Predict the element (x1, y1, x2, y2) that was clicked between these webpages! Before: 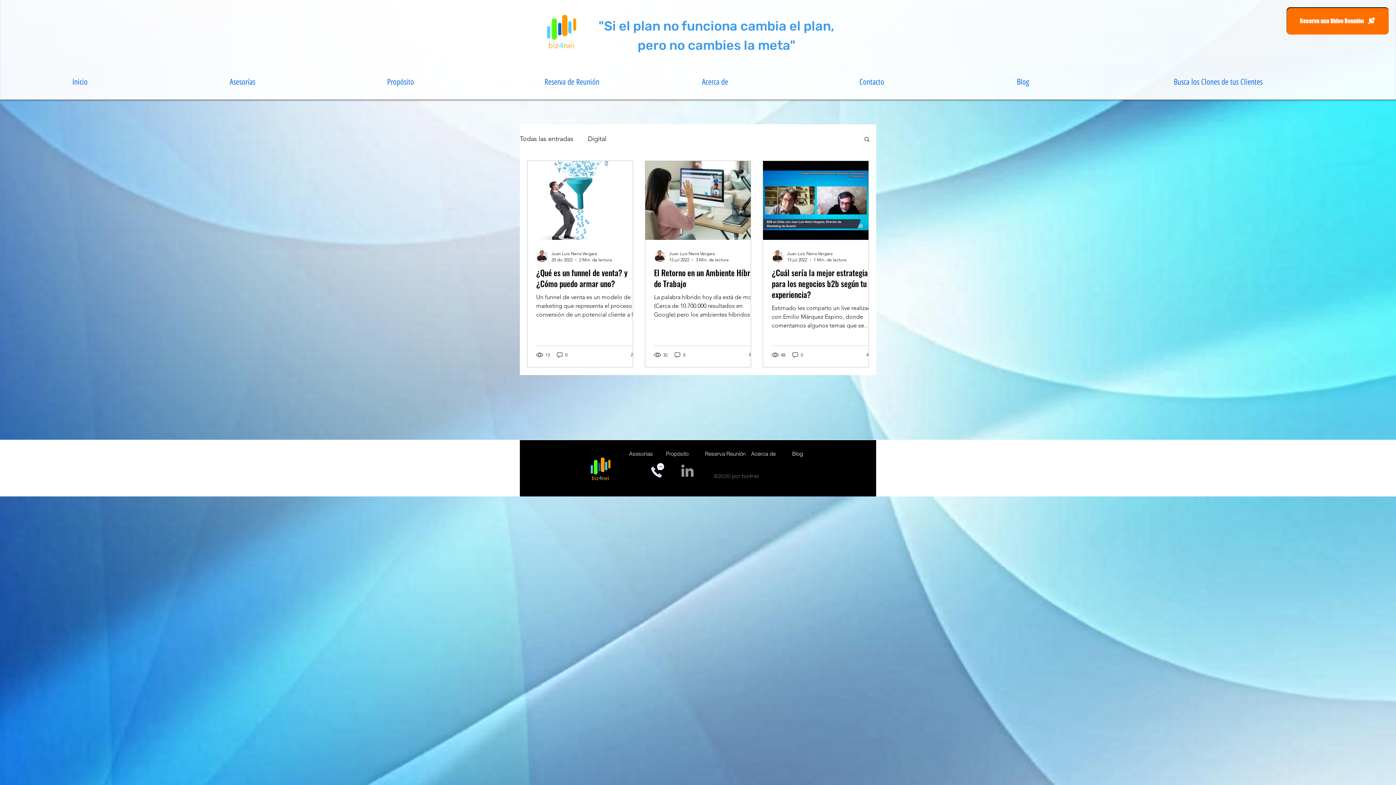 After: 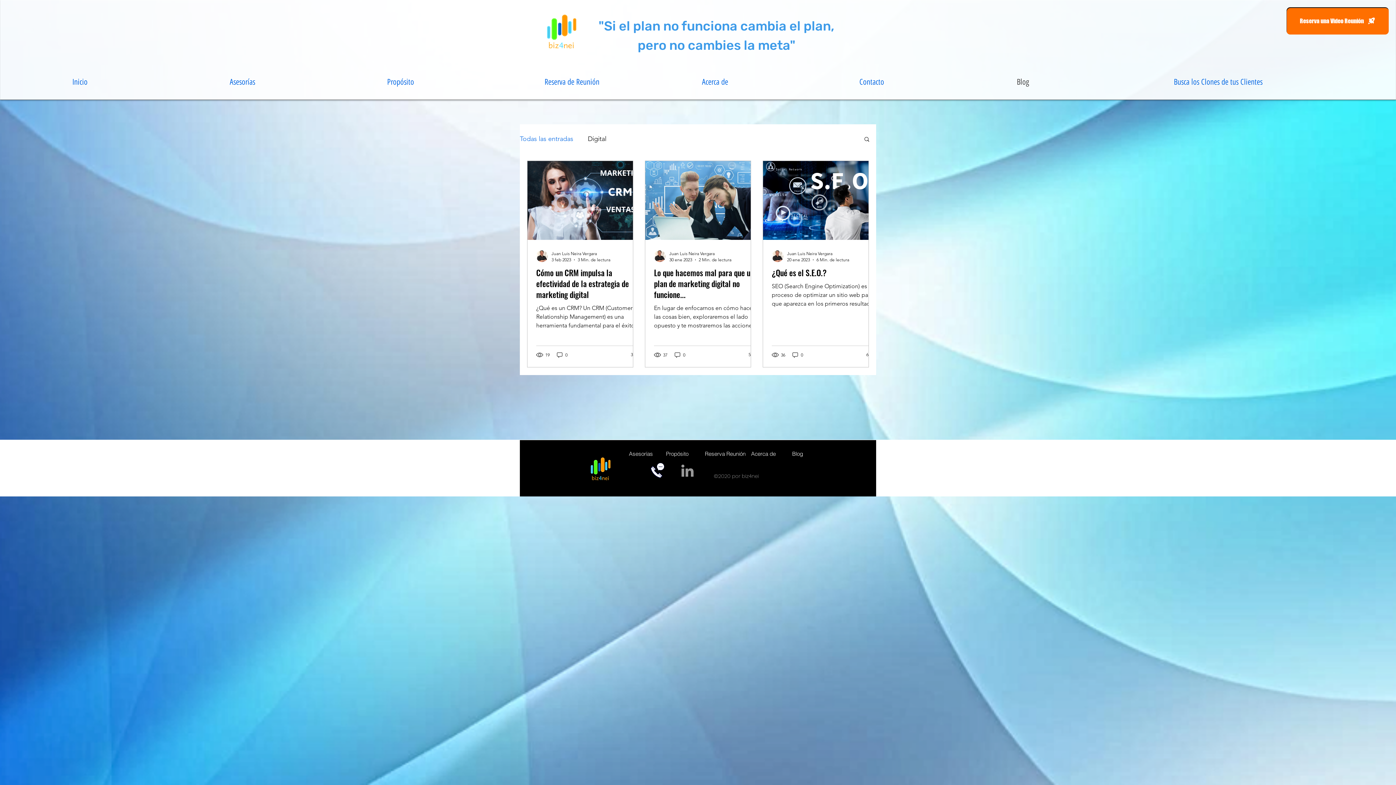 Action: label: Blog bbox: (1013, 73, 1170, 90)